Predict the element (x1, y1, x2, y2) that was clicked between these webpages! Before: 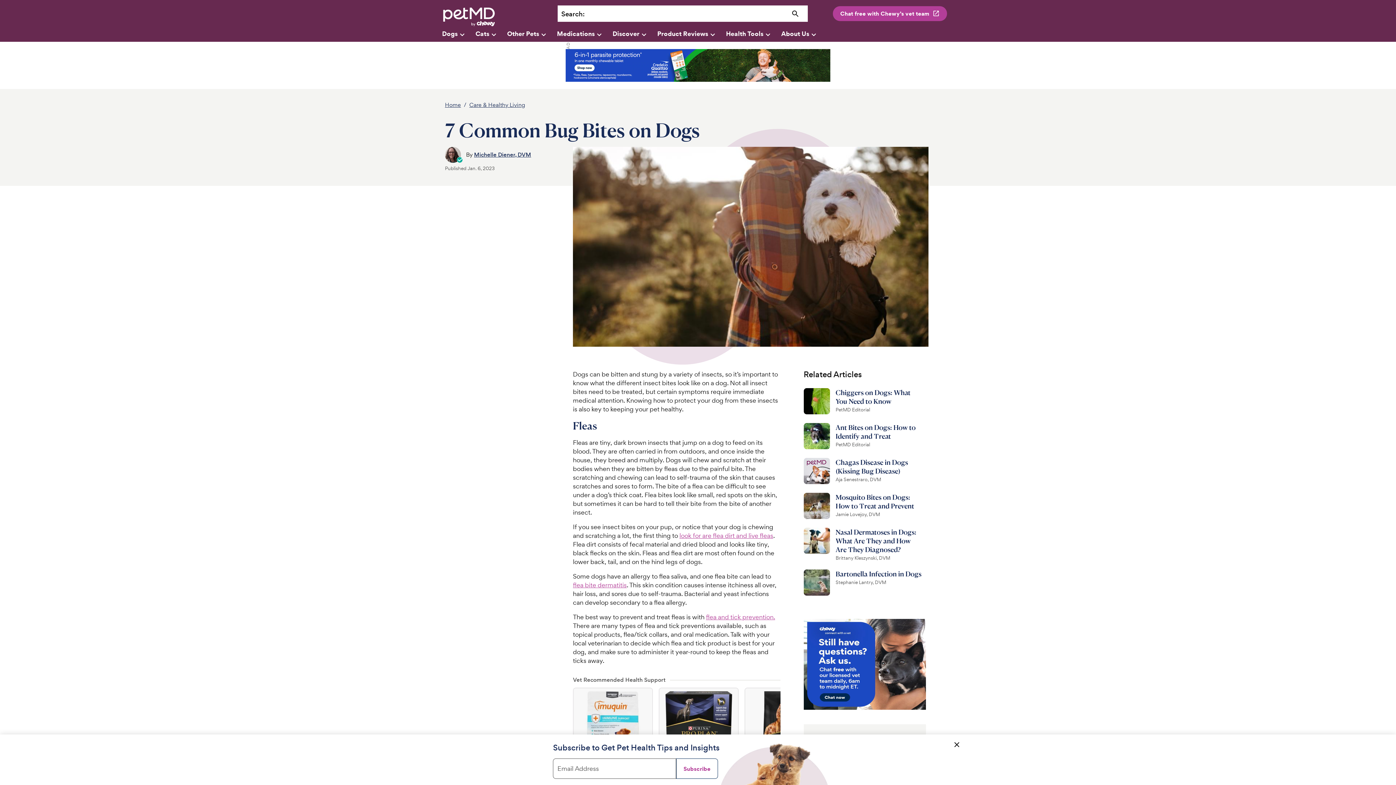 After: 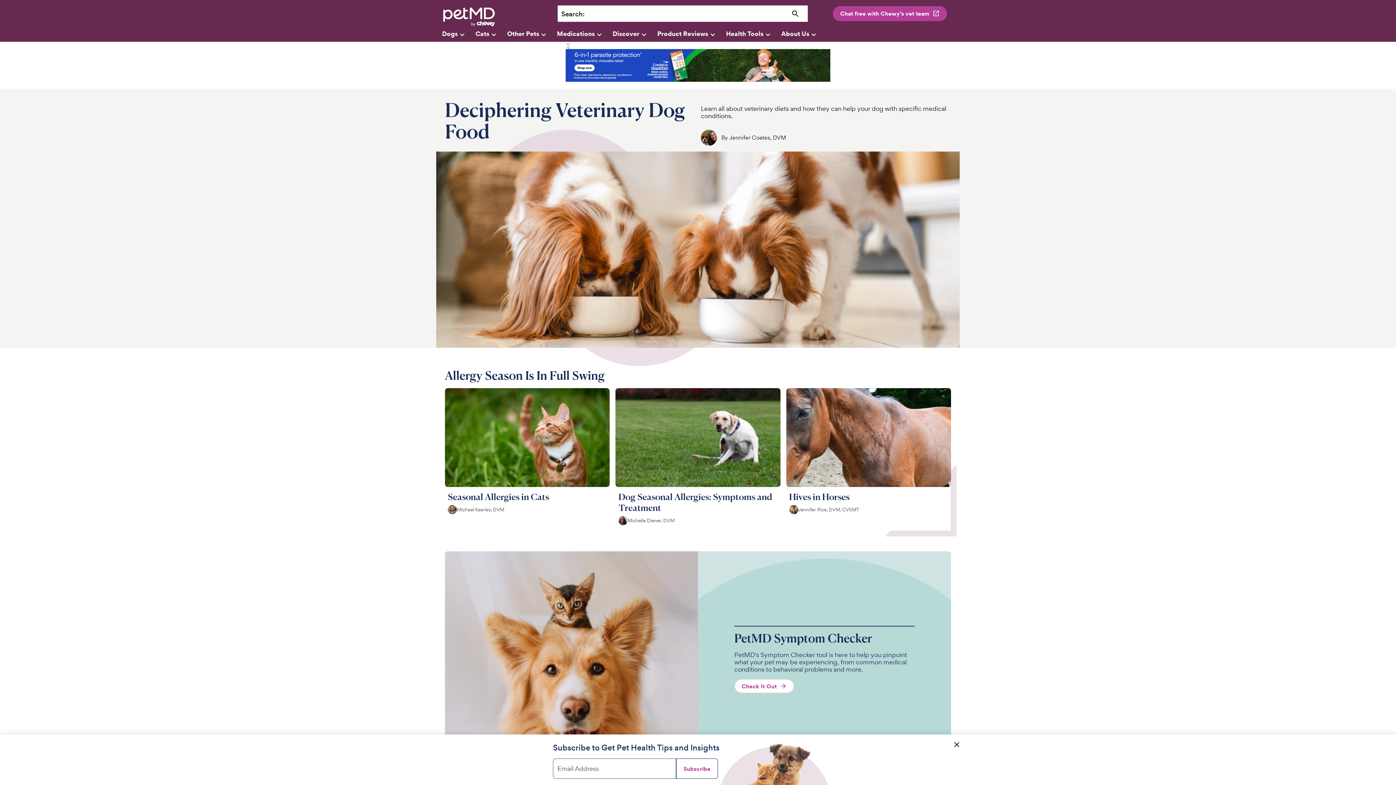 Action: bbox: (442, 20, 495, 29)